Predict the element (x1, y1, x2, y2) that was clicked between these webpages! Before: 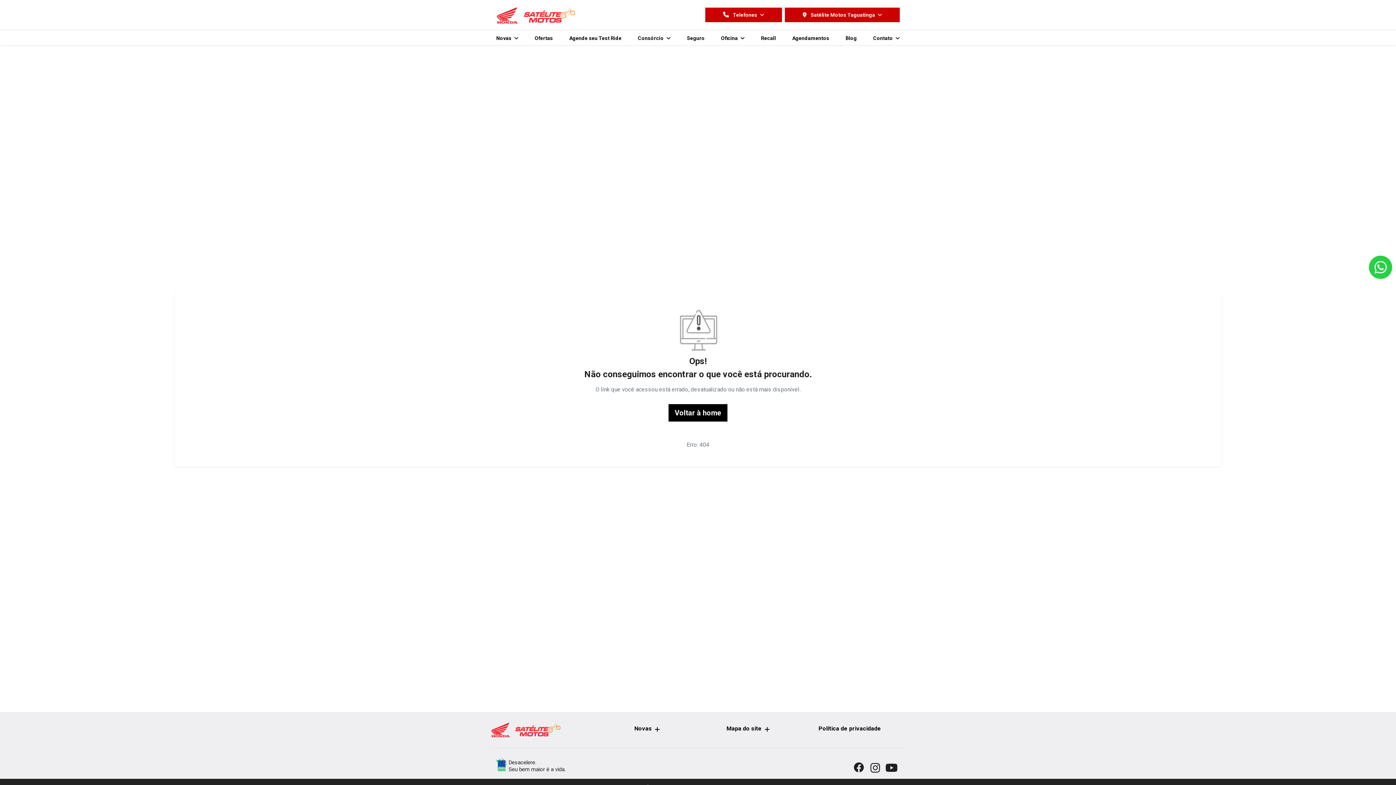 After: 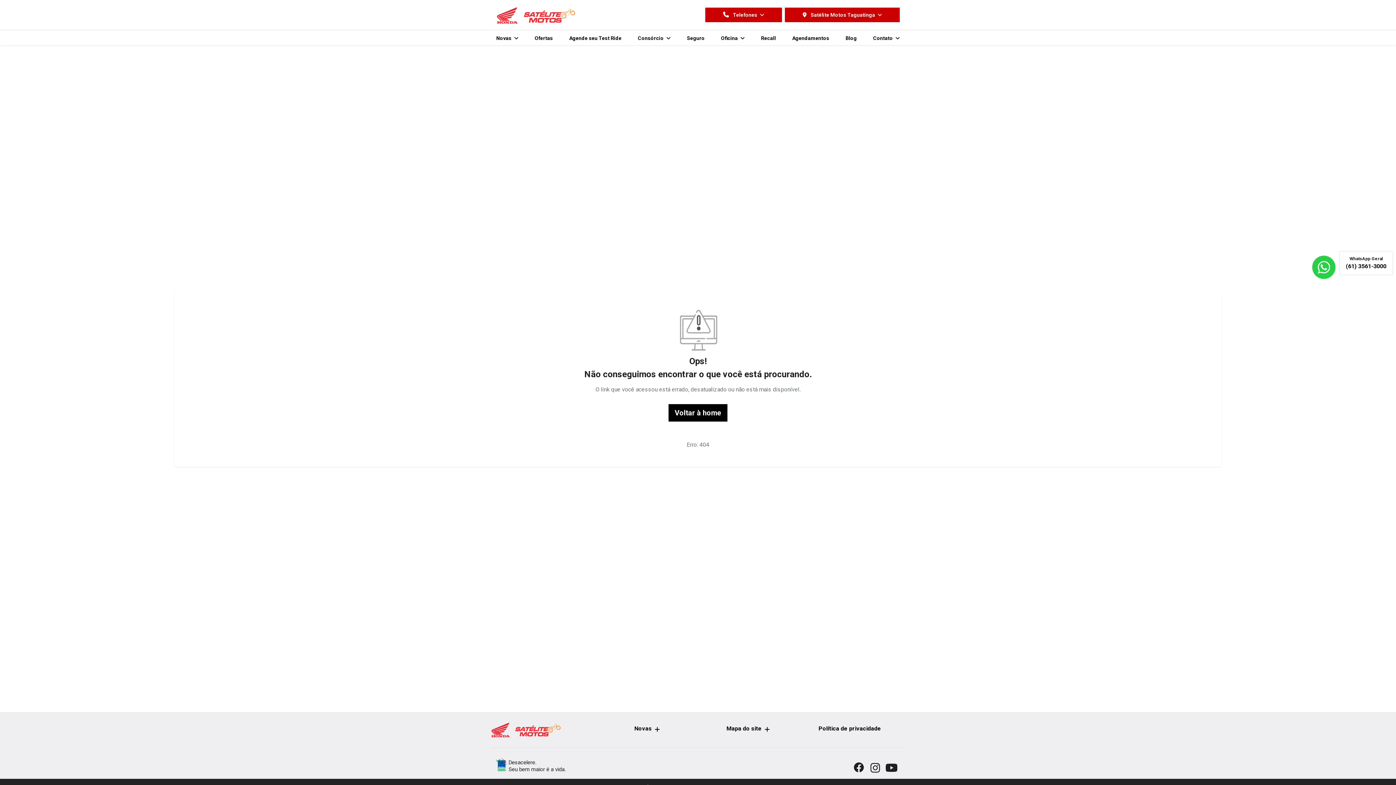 Action: bbox: (1365, 251, 1396, 283)